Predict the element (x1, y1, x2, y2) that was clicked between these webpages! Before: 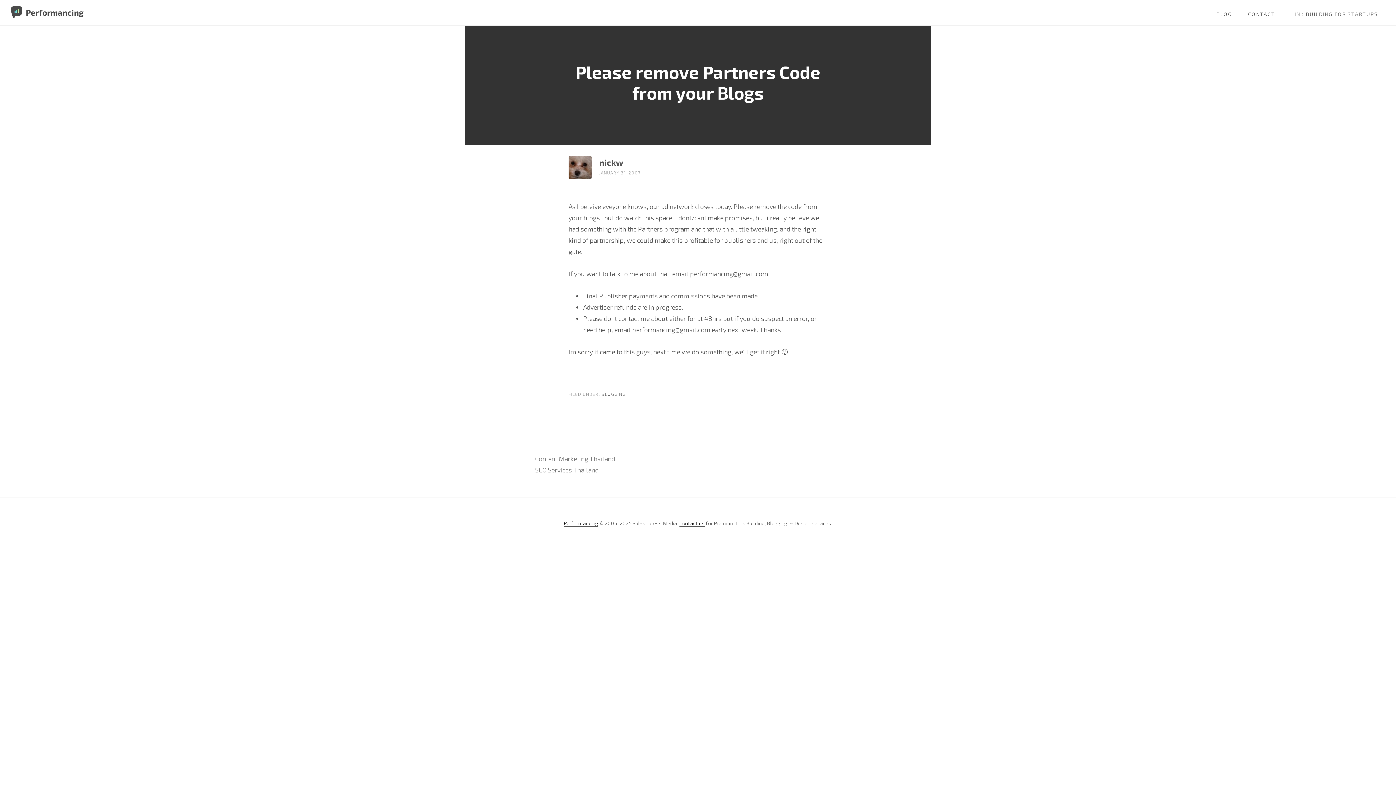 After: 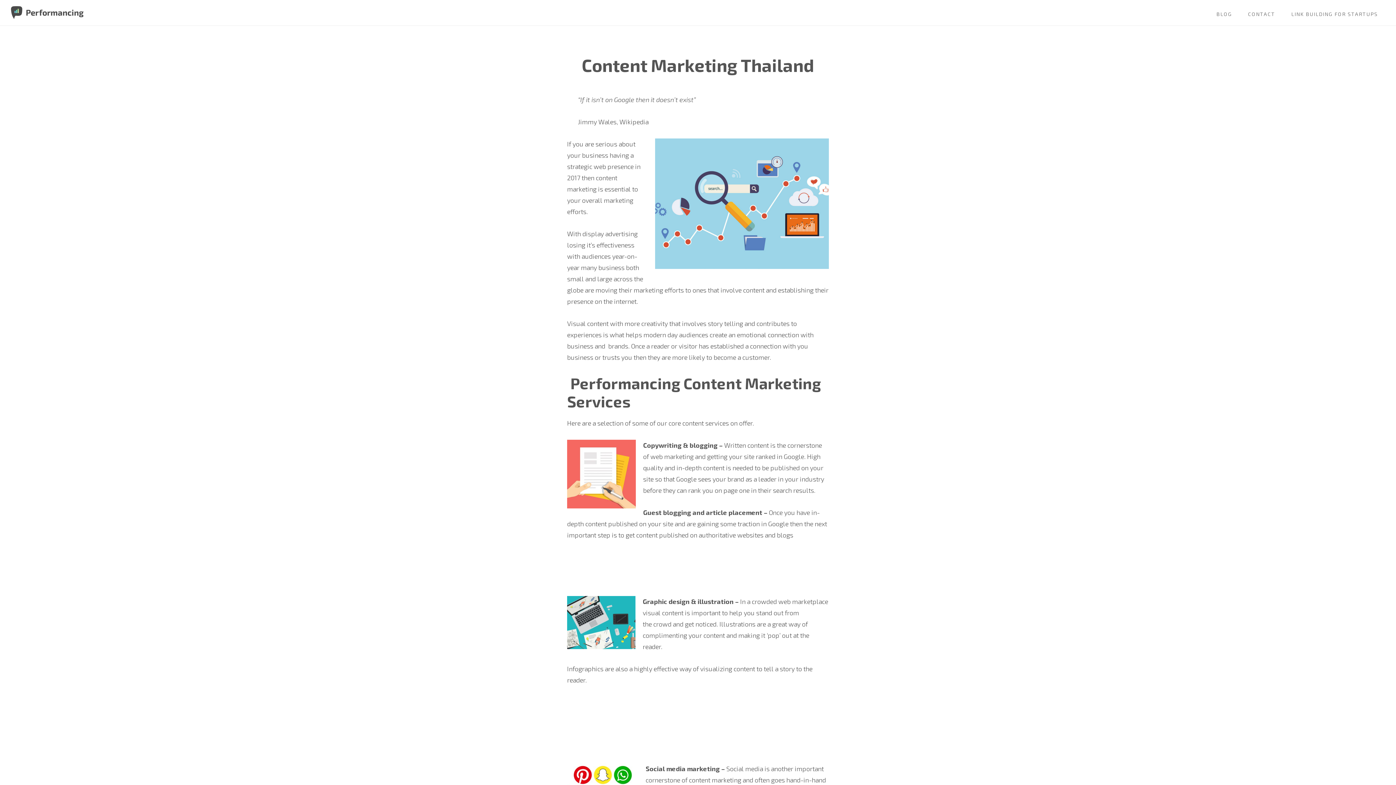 Action: label: Content Marketing Thailand bbox: (535, 454, 615, 462)